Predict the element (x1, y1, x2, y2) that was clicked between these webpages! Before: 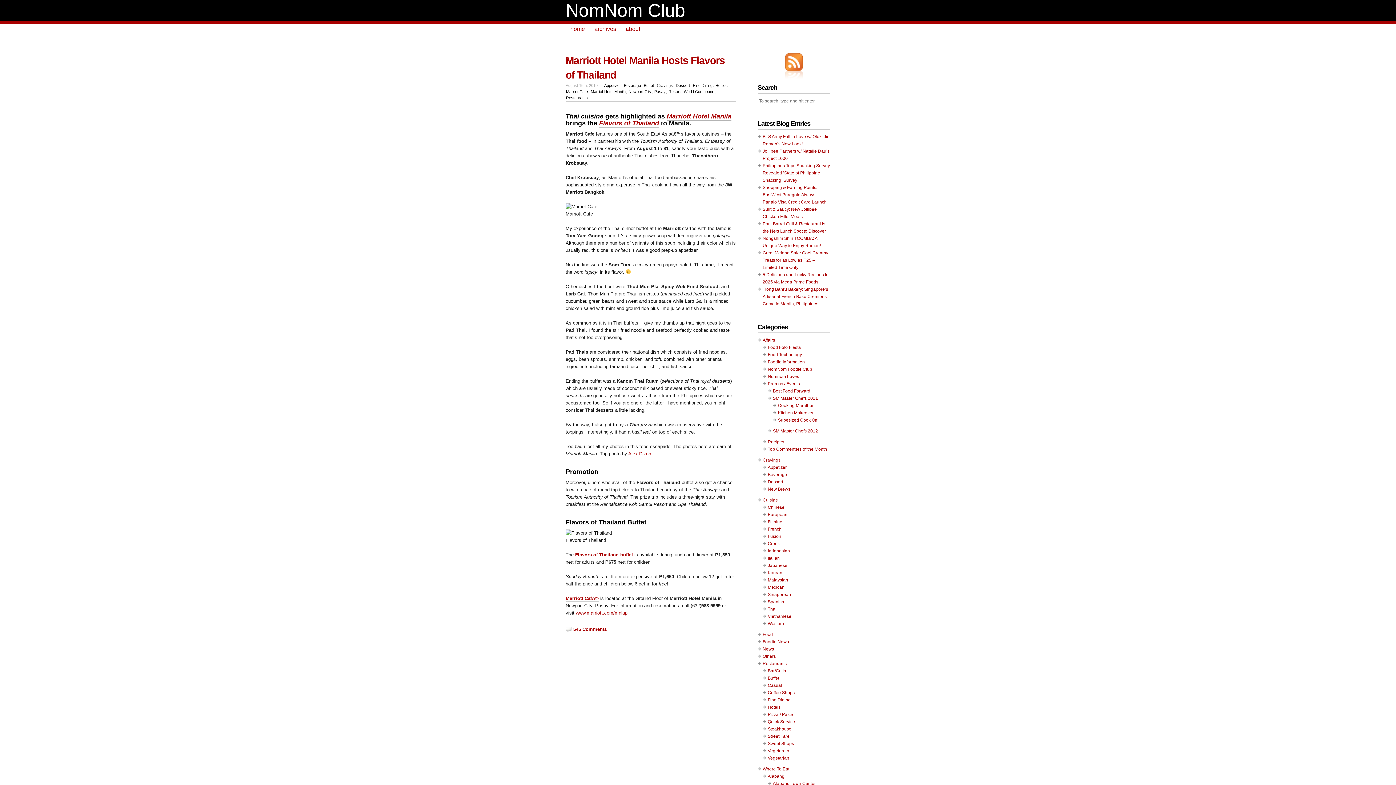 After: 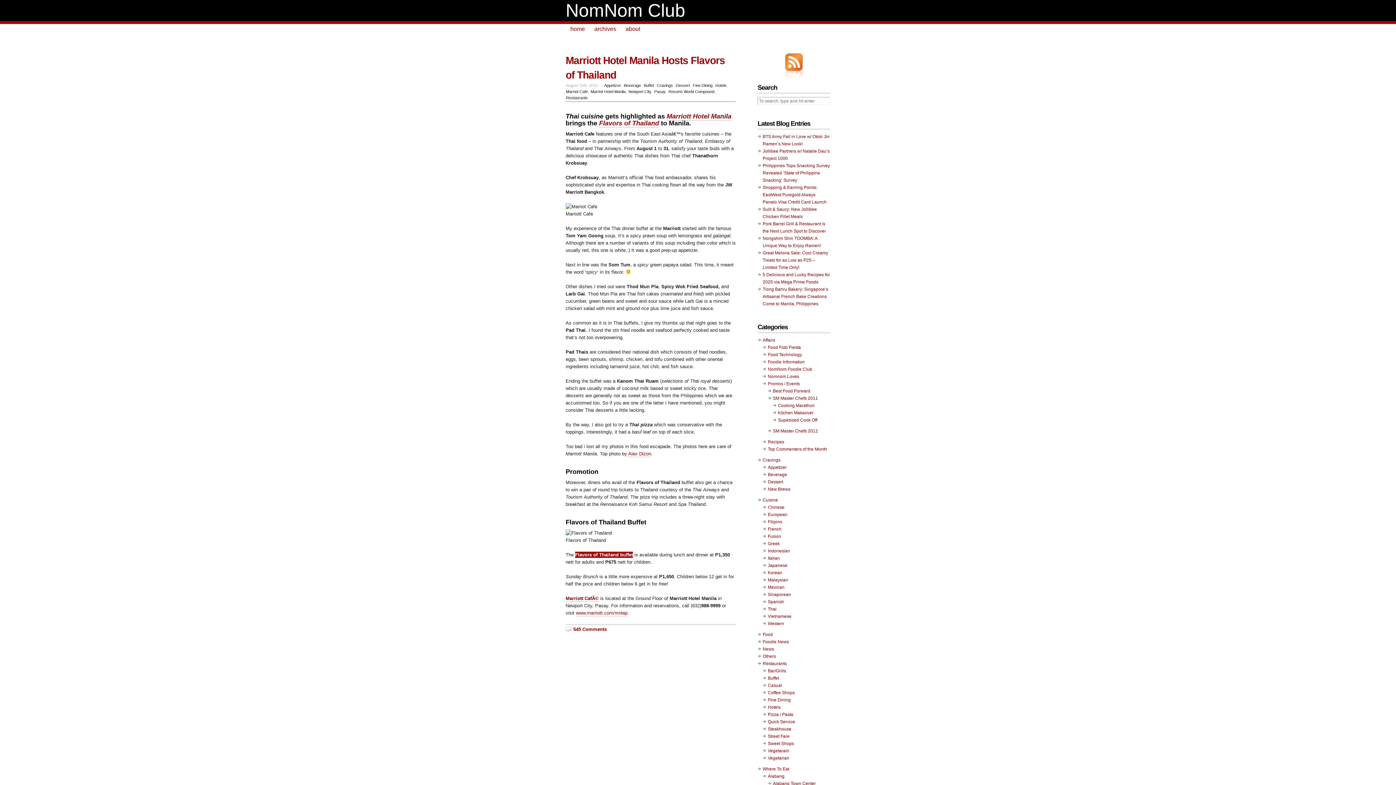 Action: bbox: (575, 551, 633, 558) label: Flavors of Thailand buffet